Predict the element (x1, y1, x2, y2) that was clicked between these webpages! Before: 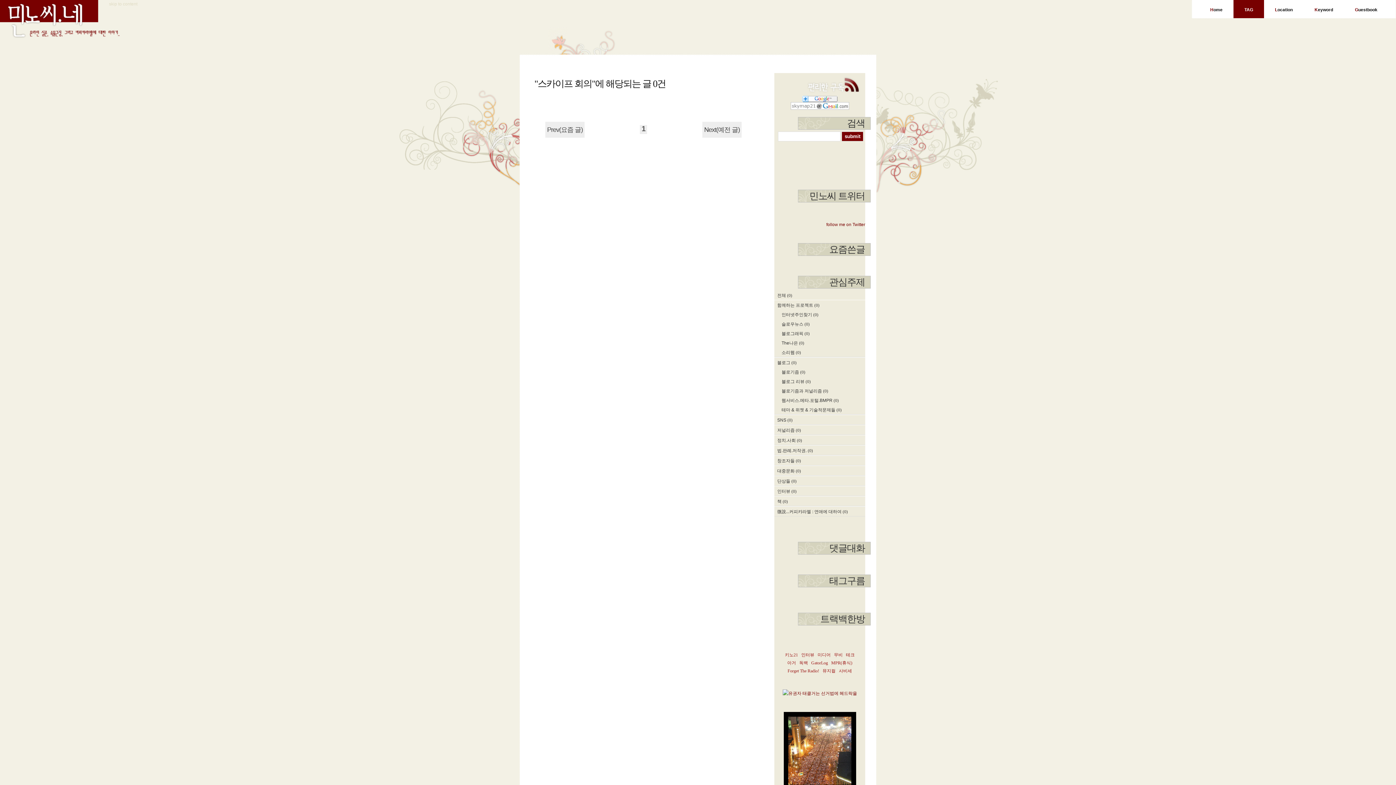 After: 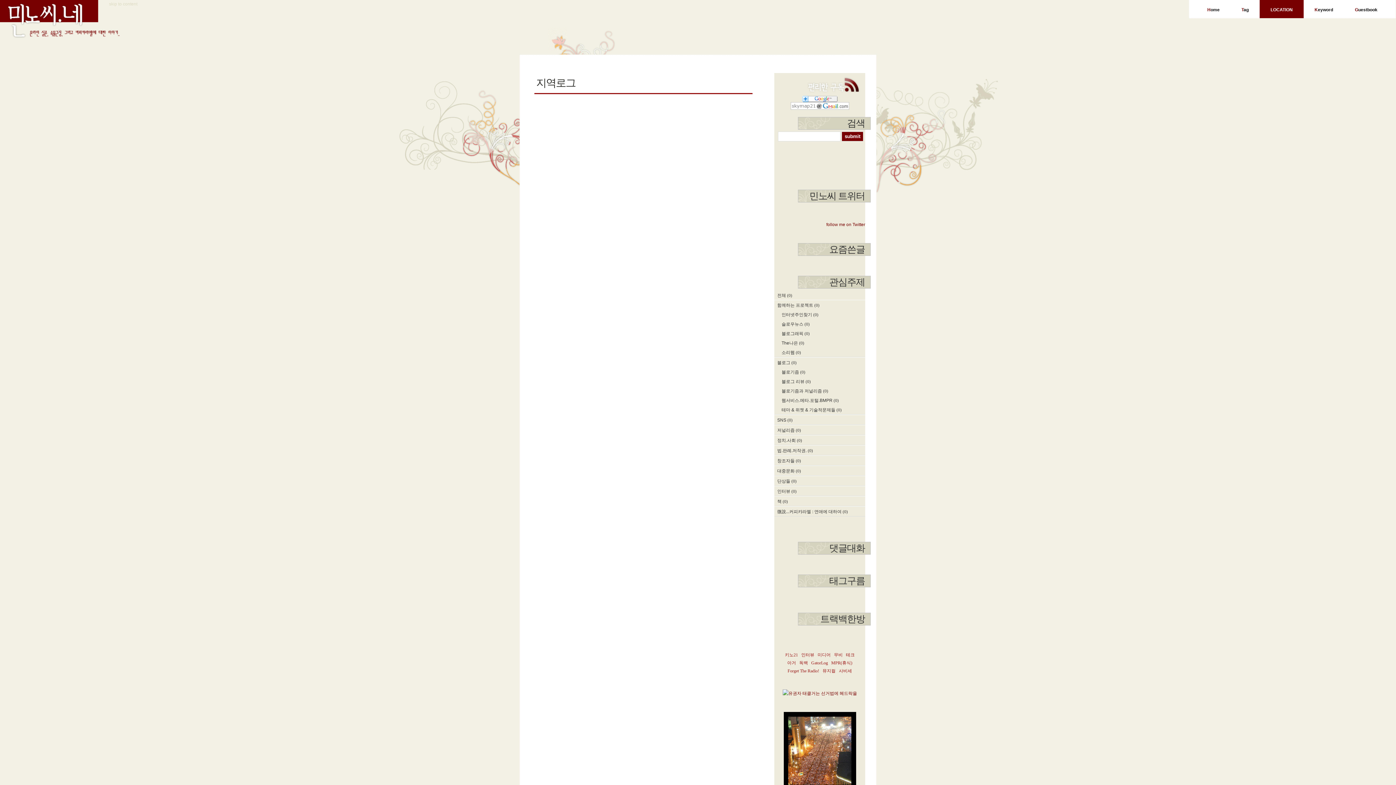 Action: label: Location bbox: (1264, 0, 1304, 18)